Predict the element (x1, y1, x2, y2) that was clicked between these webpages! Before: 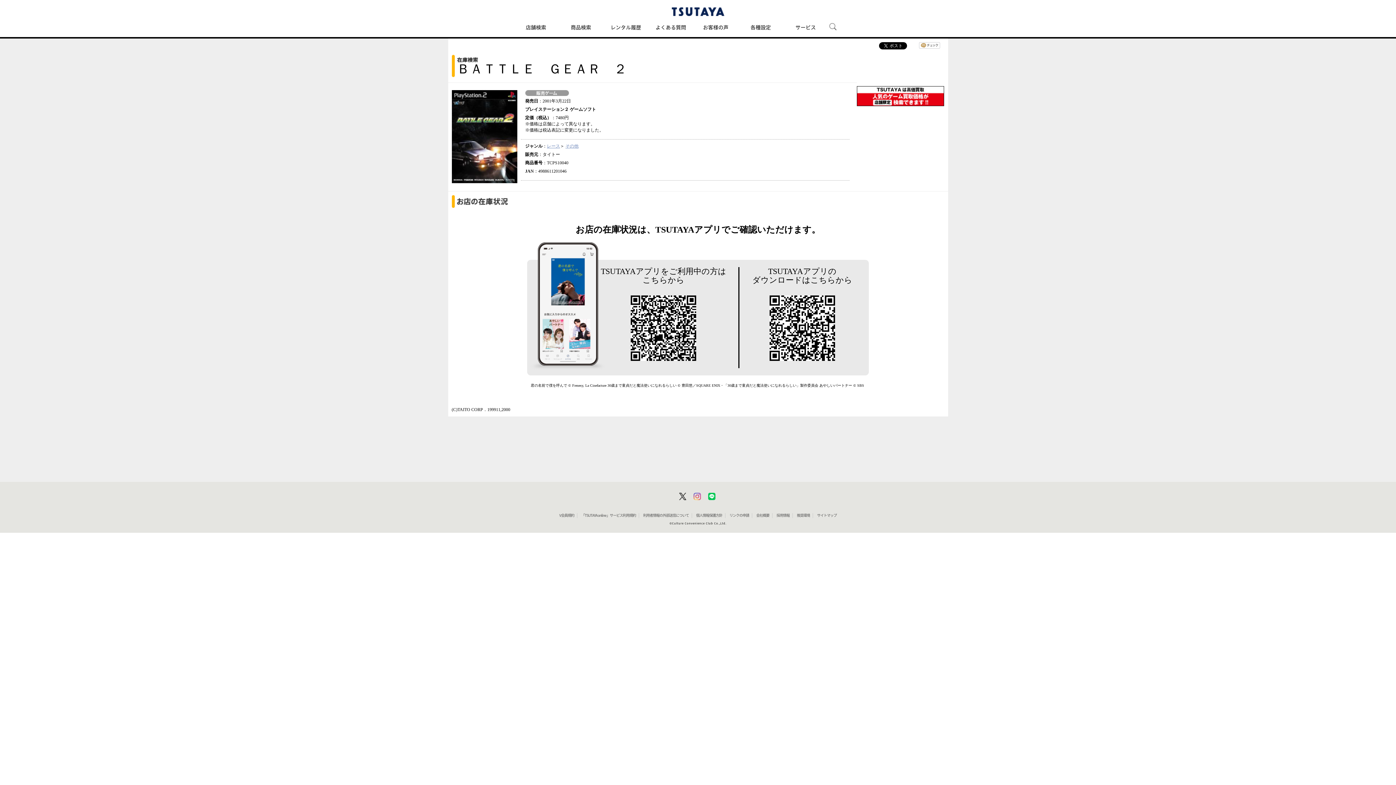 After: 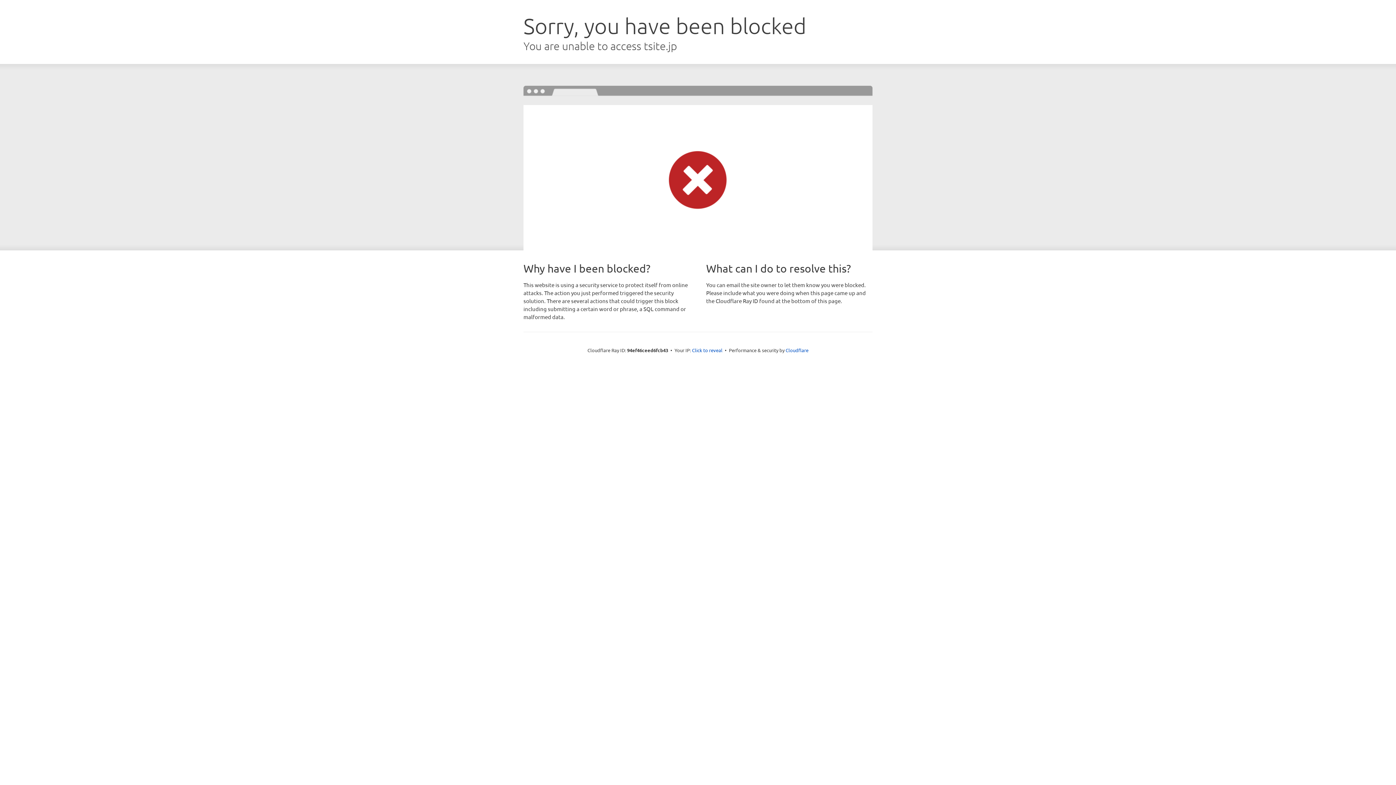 Action: bbox: (661, 7, 734, 16)